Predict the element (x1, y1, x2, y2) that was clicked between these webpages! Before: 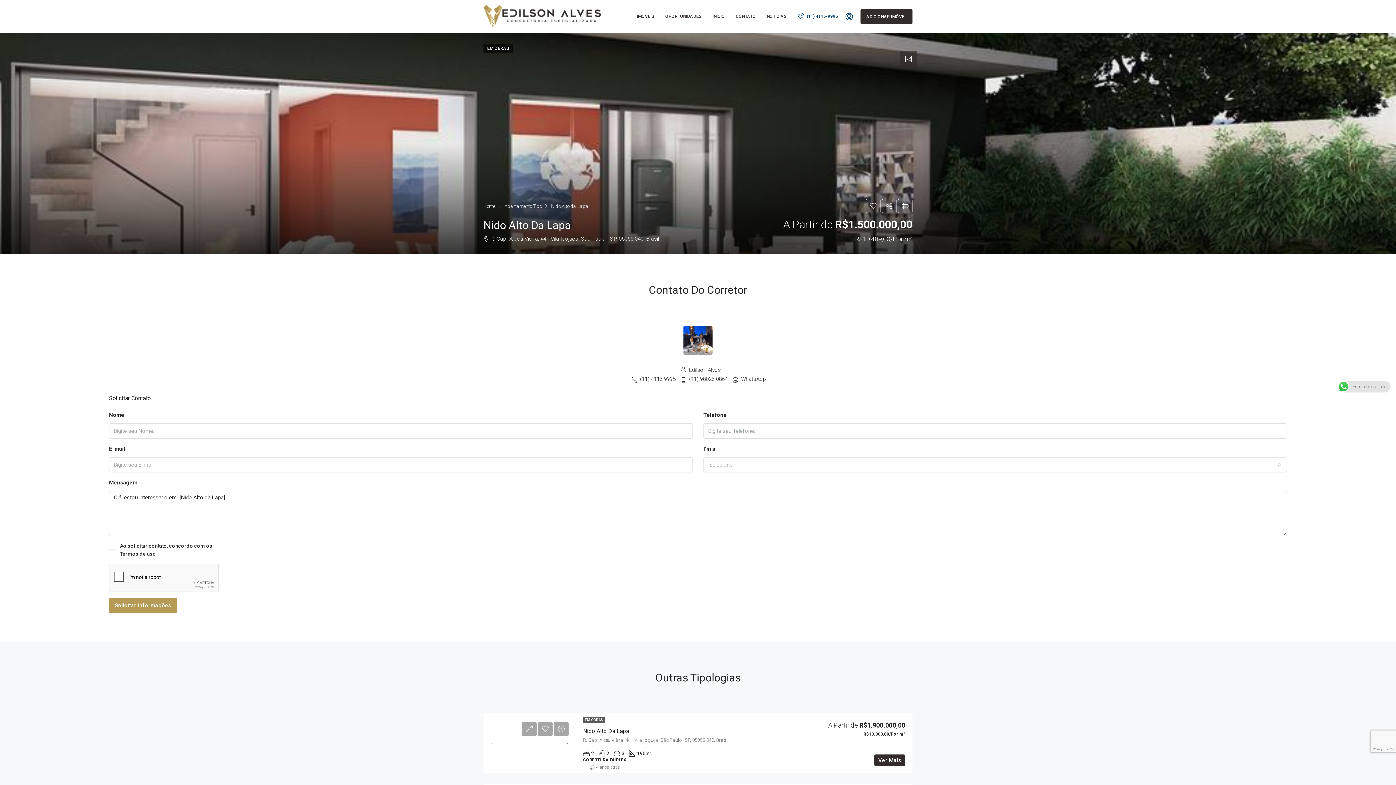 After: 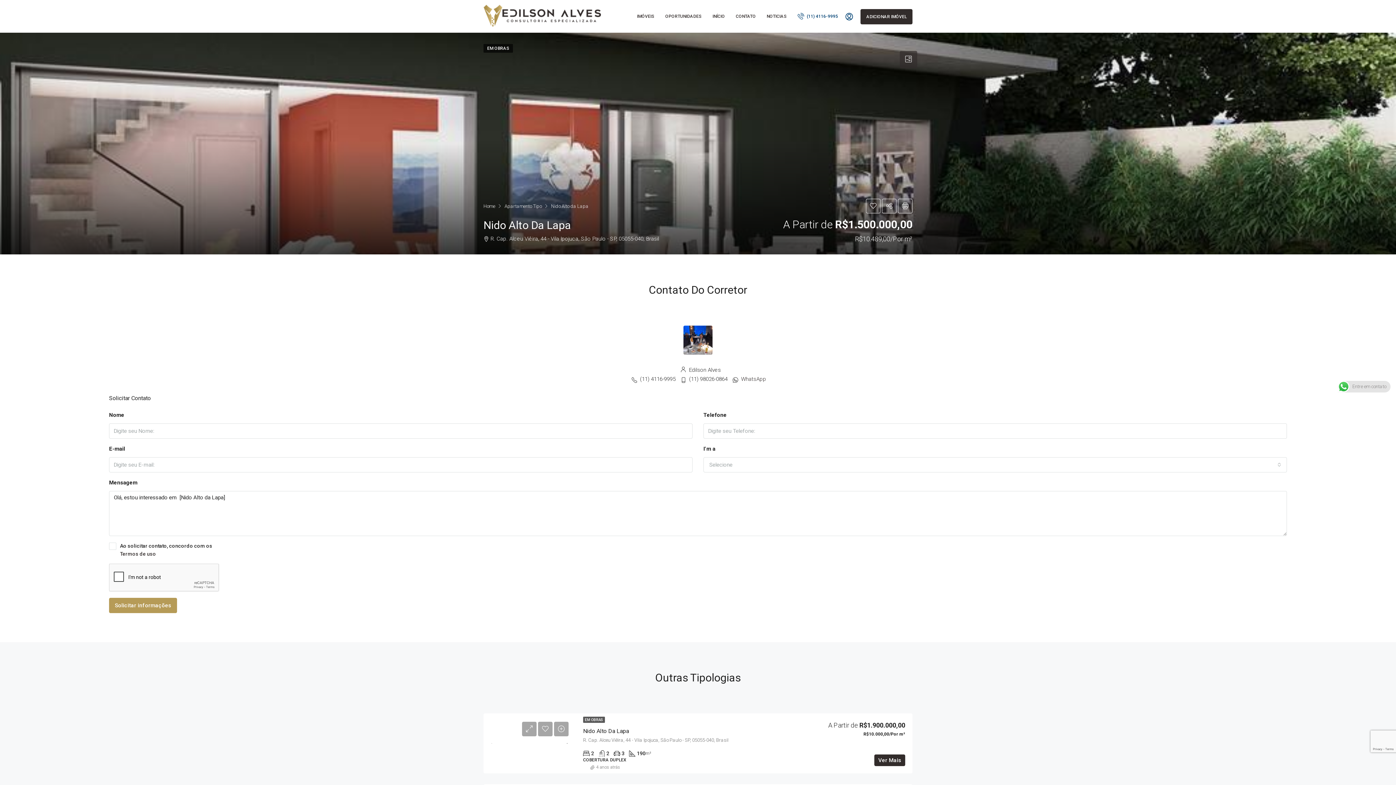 Action: bbox: (900, 50, 917, 68)